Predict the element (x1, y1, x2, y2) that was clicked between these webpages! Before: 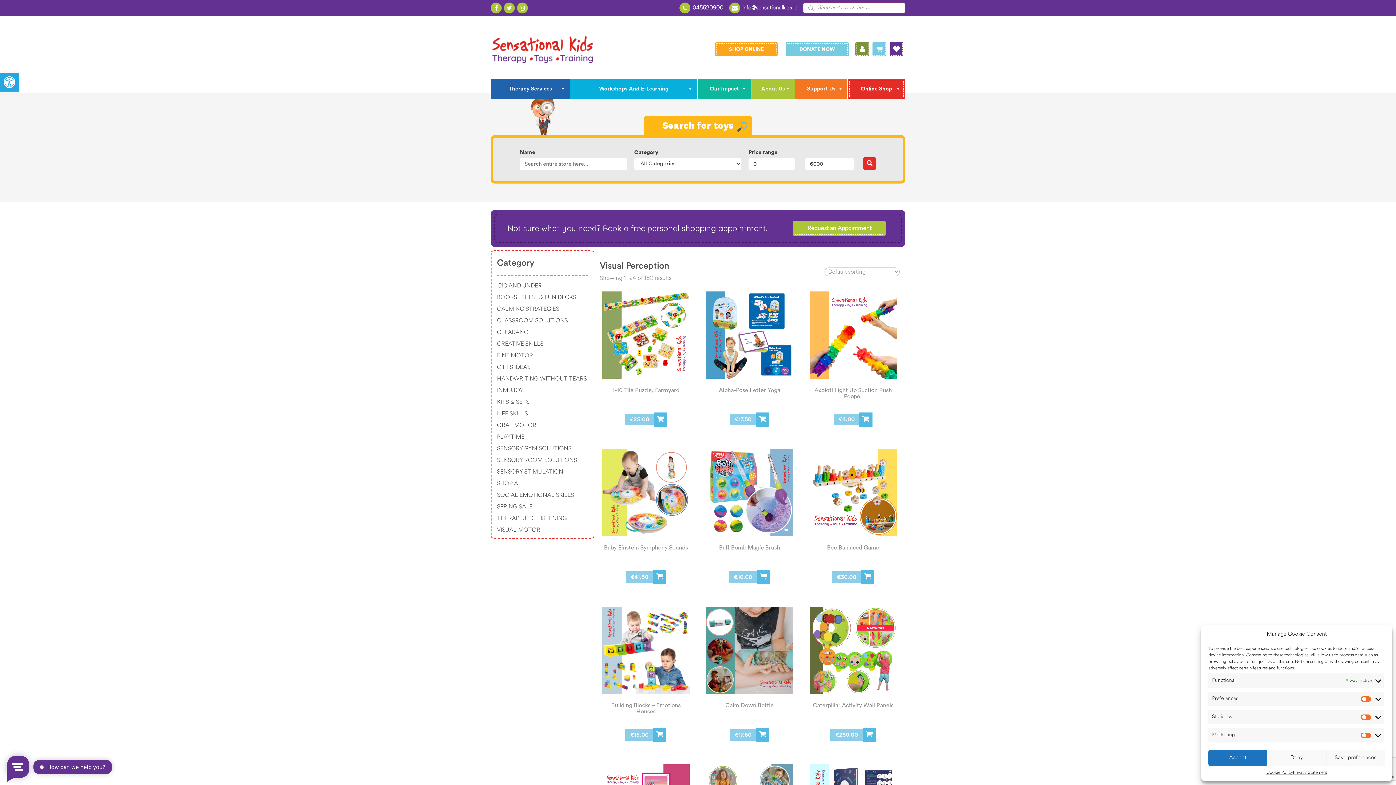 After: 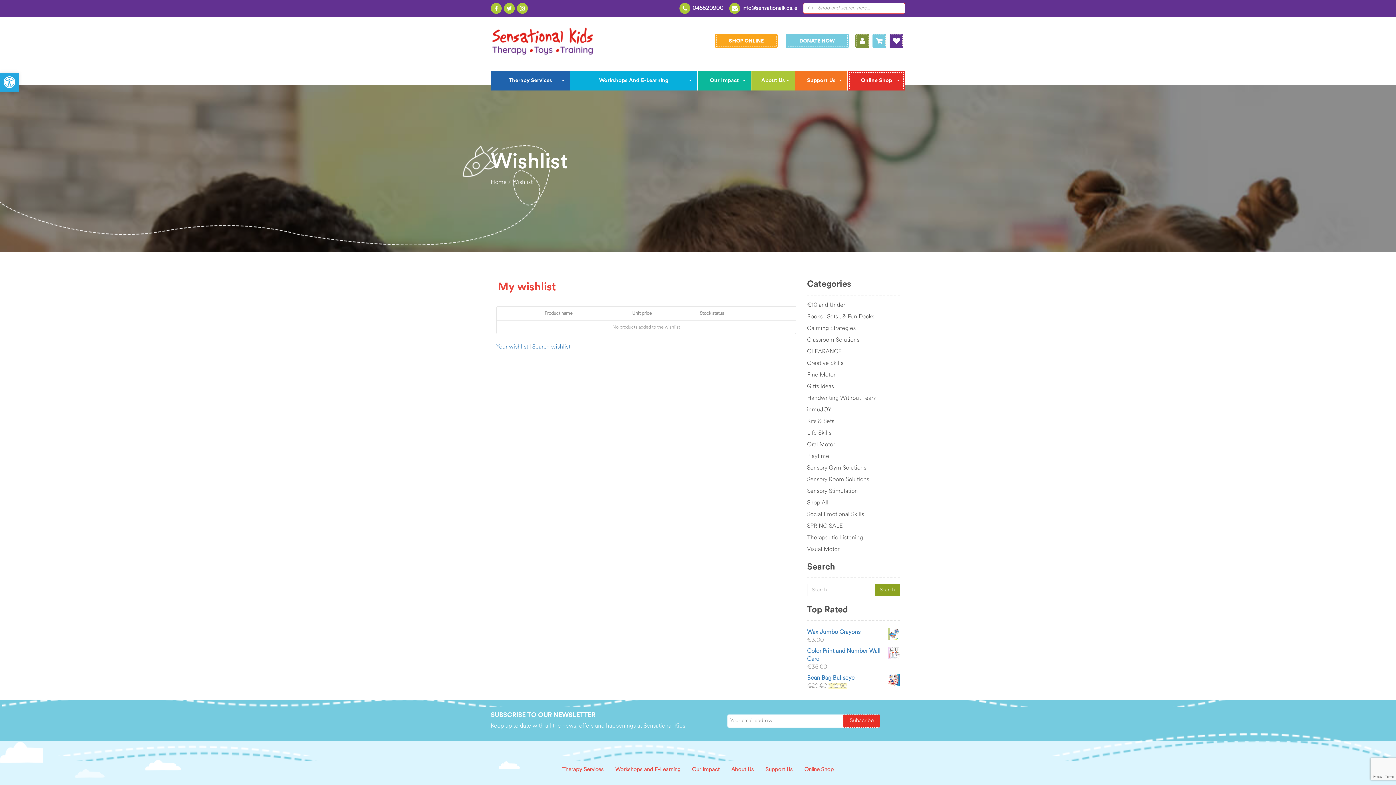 Action: bbox: (889, 42, 903, 56)